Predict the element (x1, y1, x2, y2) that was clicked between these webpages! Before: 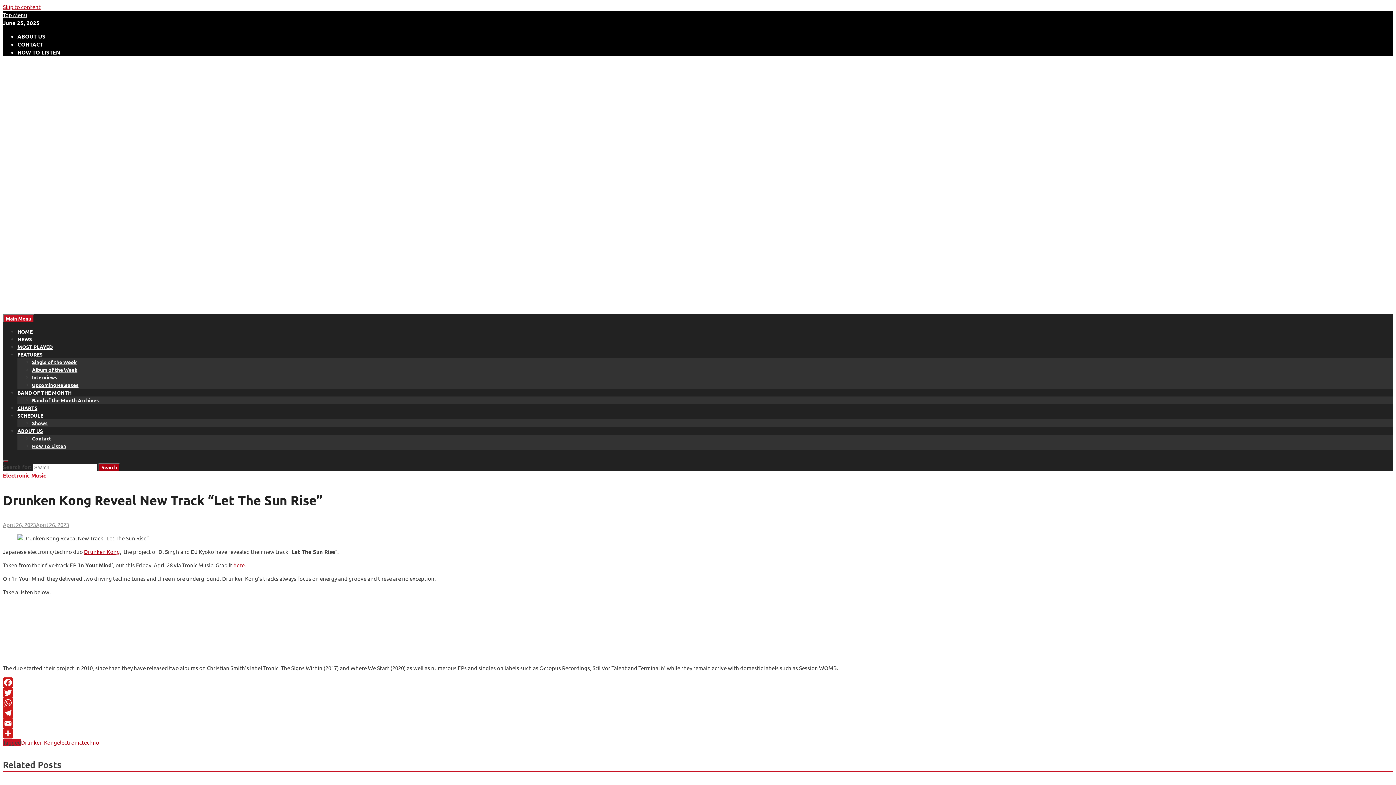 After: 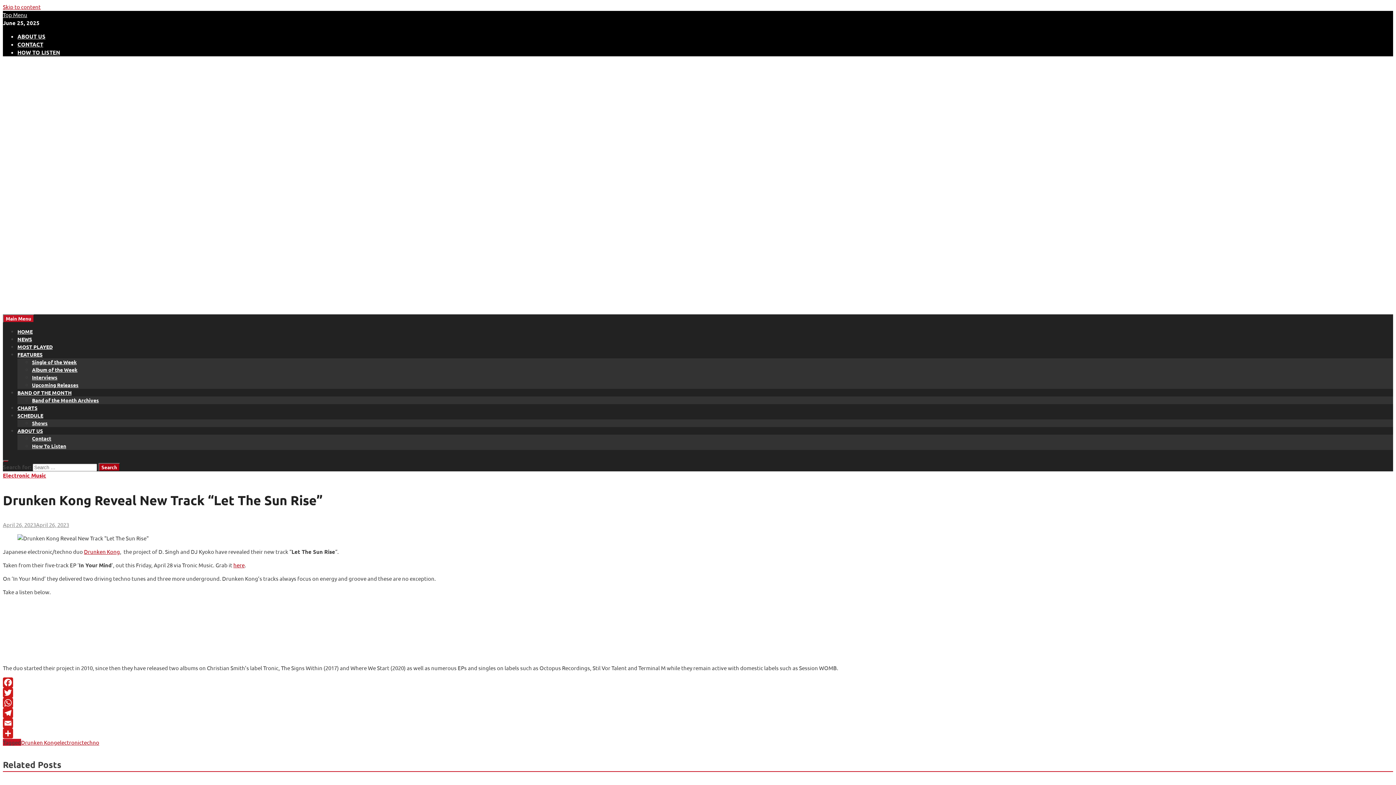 Action: label: Telegram bbox: (2, 708, 1393, 718)